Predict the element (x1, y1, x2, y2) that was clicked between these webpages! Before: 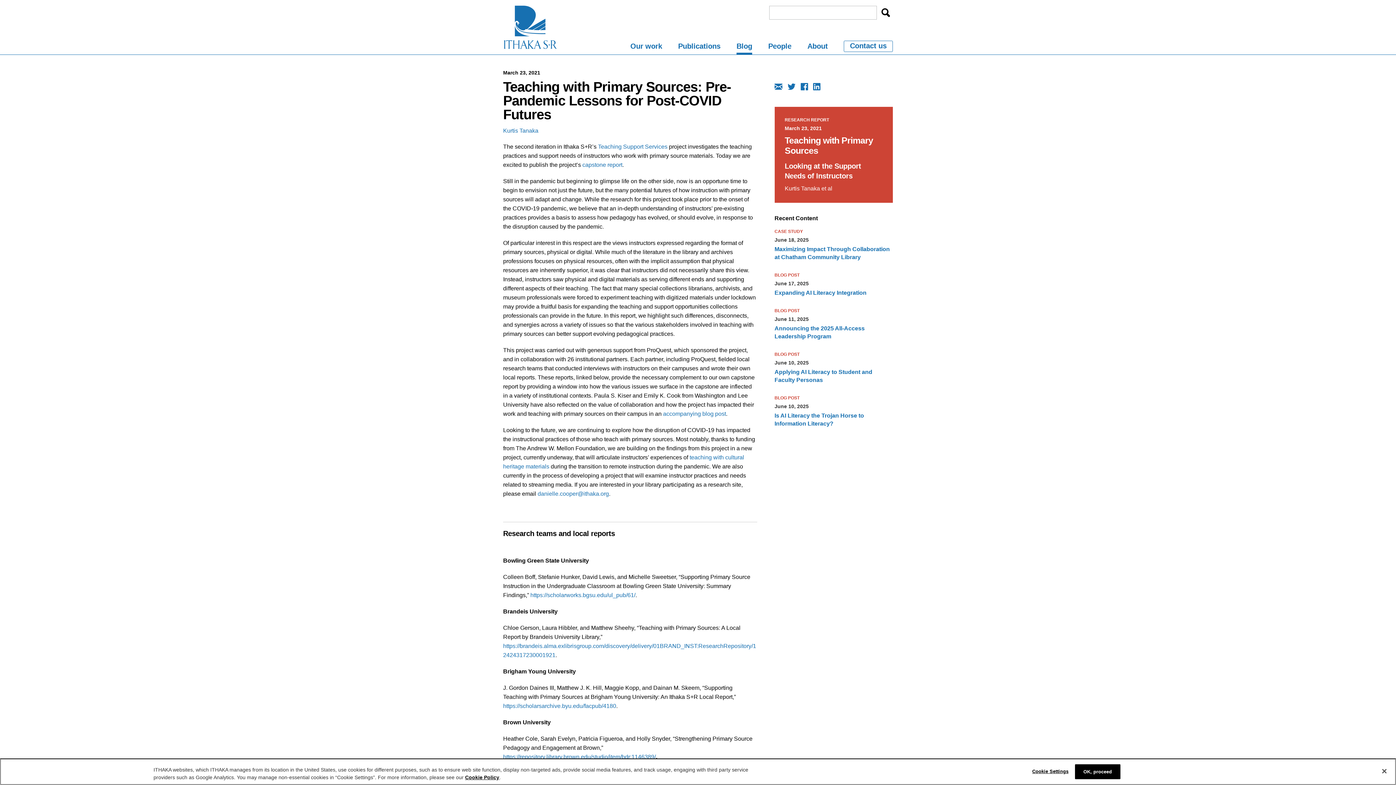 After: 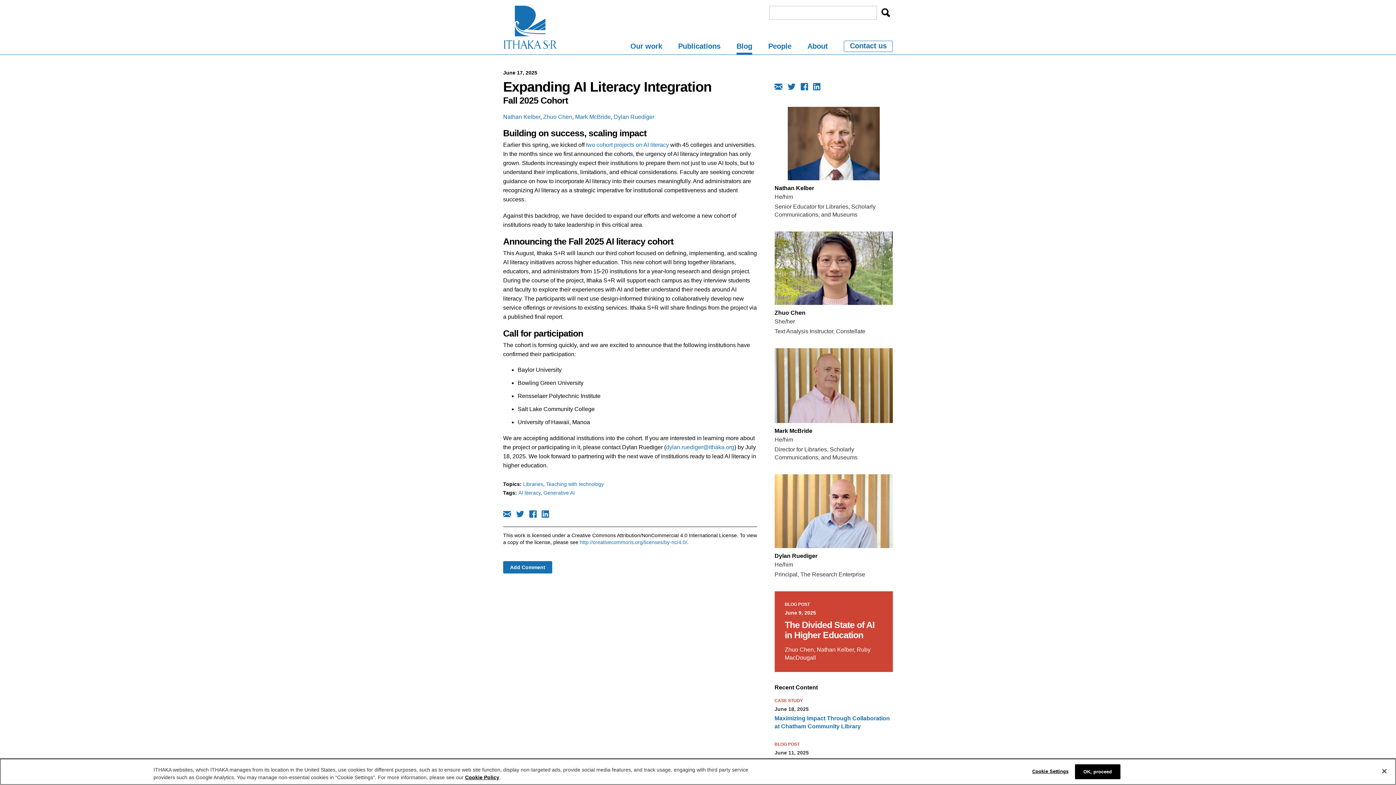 Action: label: Expanding AI Literacy Integration bbox: (774, 289, 866, 296)